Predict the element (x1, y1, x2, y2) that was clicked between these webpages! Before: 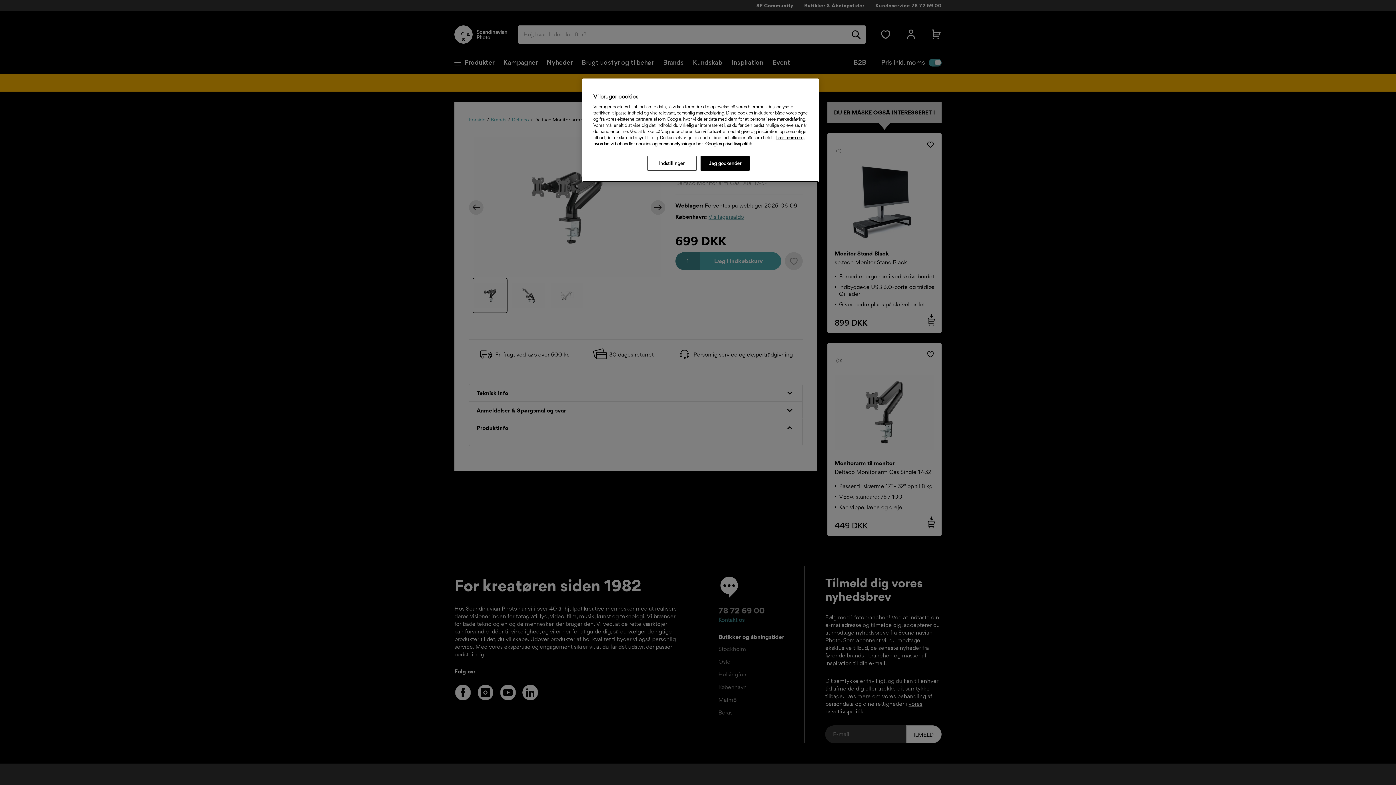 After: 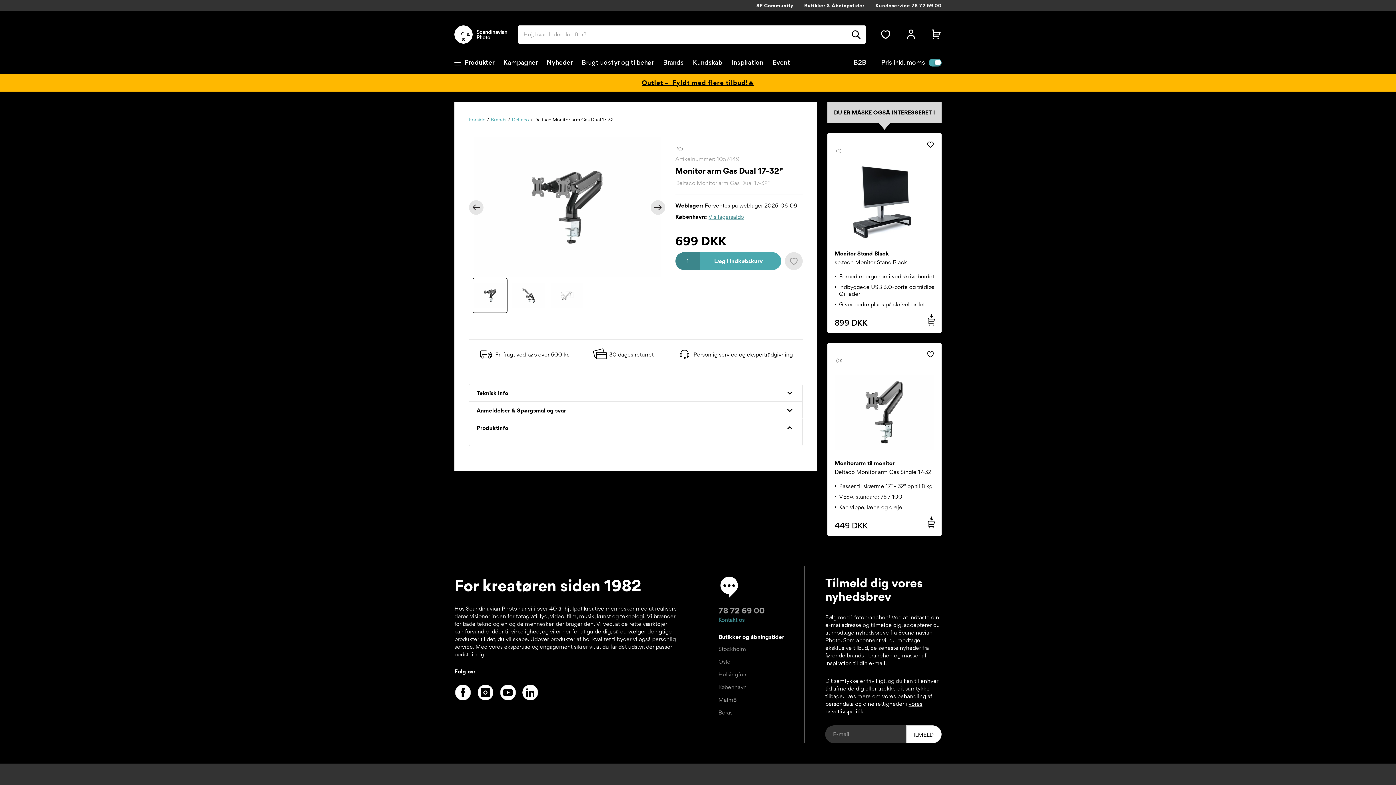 Action: bbox: (700, 156, 749, 170) label: Jeg godkender